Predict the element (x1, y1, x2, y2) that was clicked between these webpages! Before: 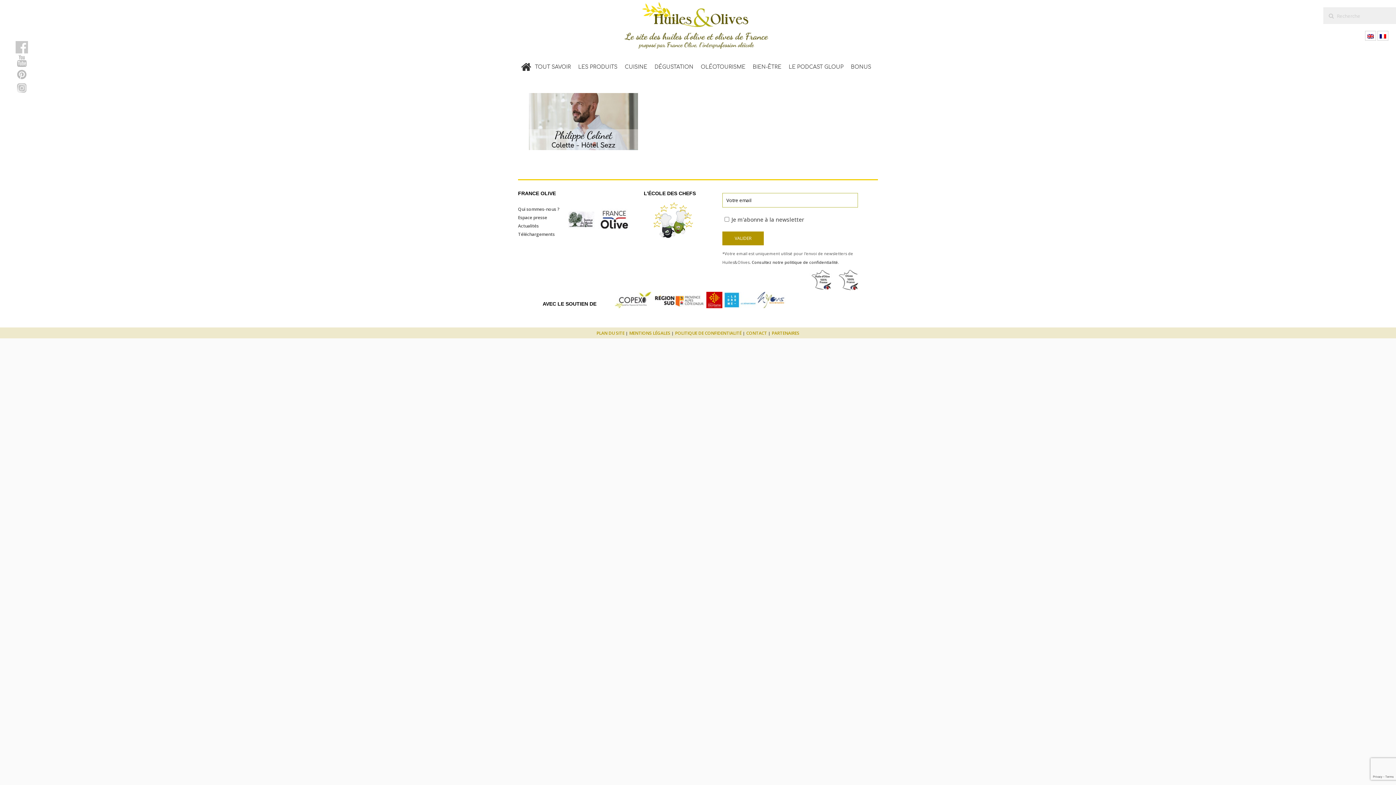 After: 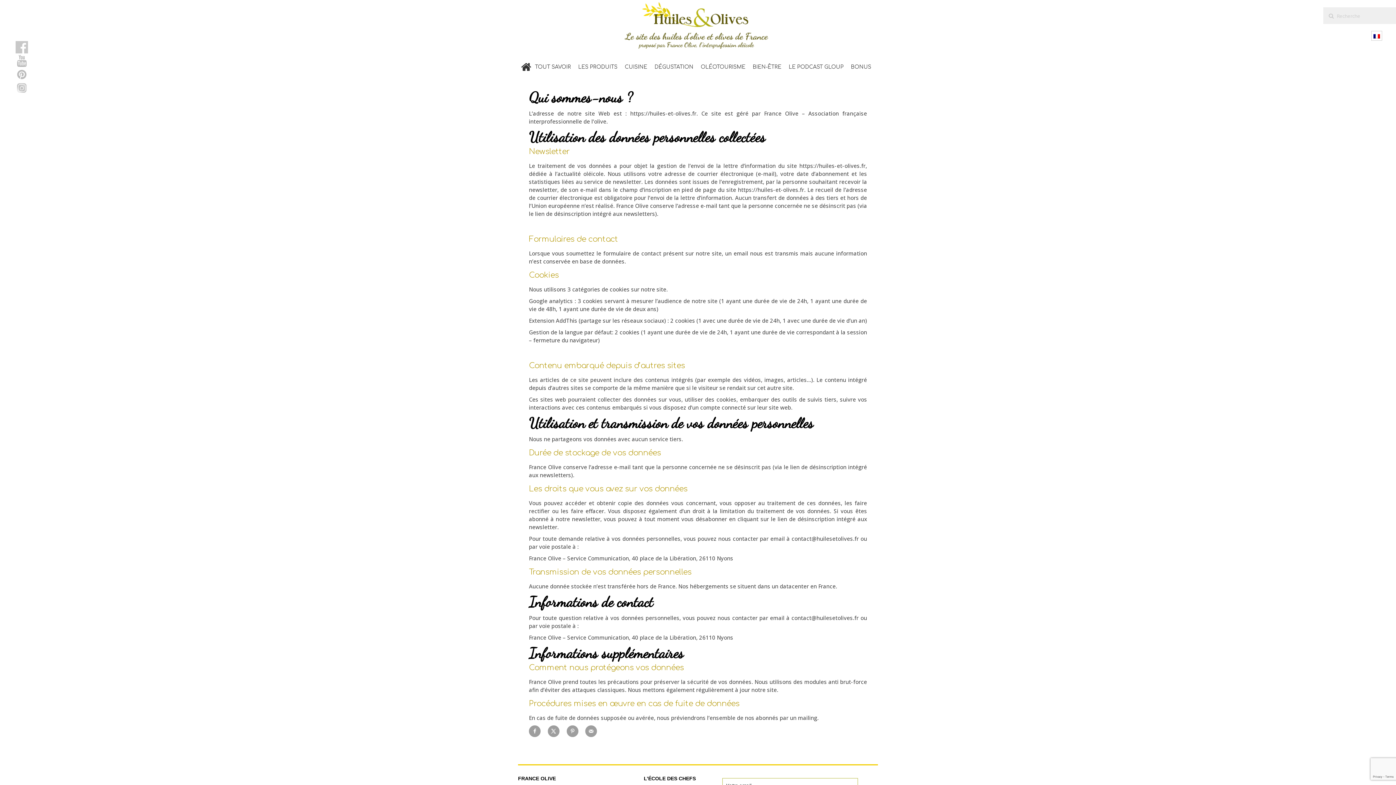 Action: label: POLITIQUE DE CONFIDENTIALITÉ bbox: (675, 330, 741, 336)